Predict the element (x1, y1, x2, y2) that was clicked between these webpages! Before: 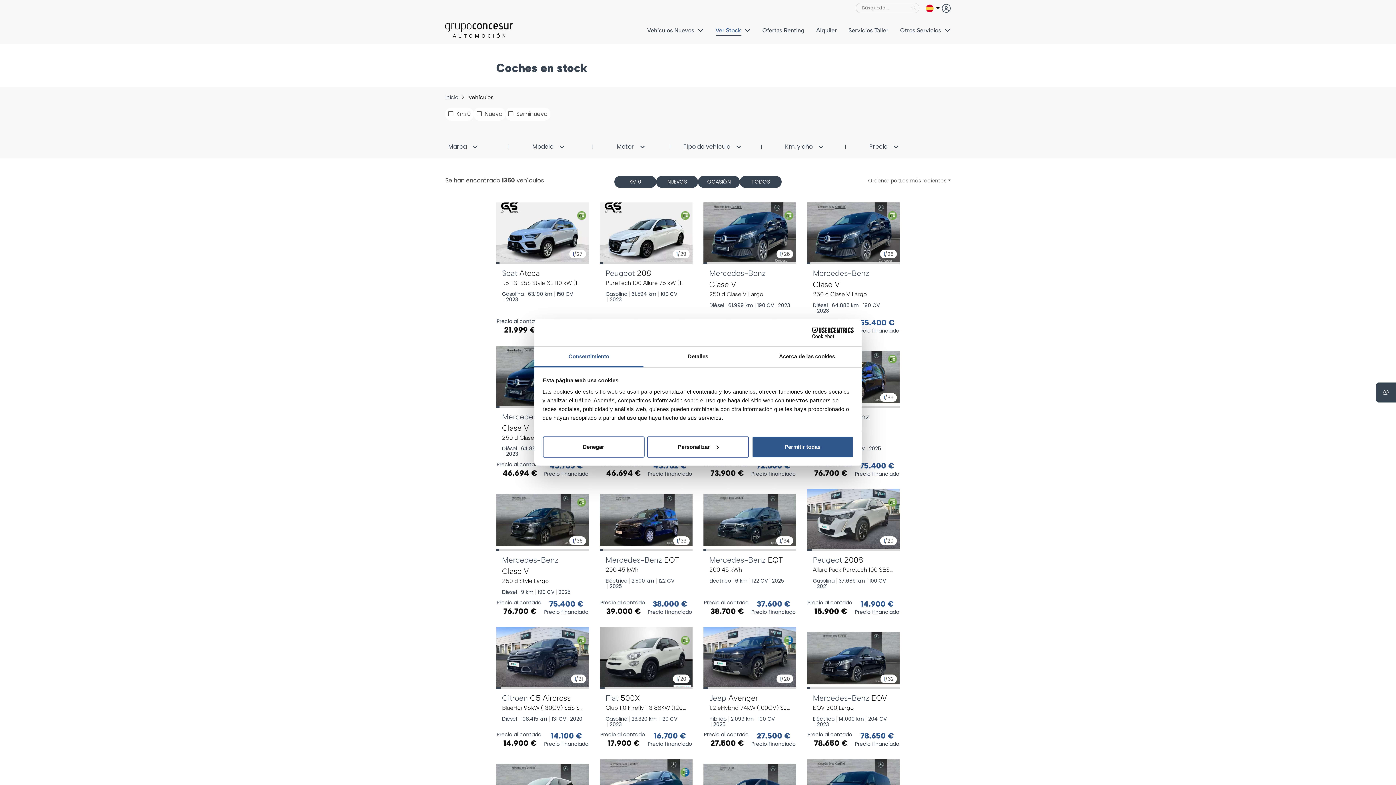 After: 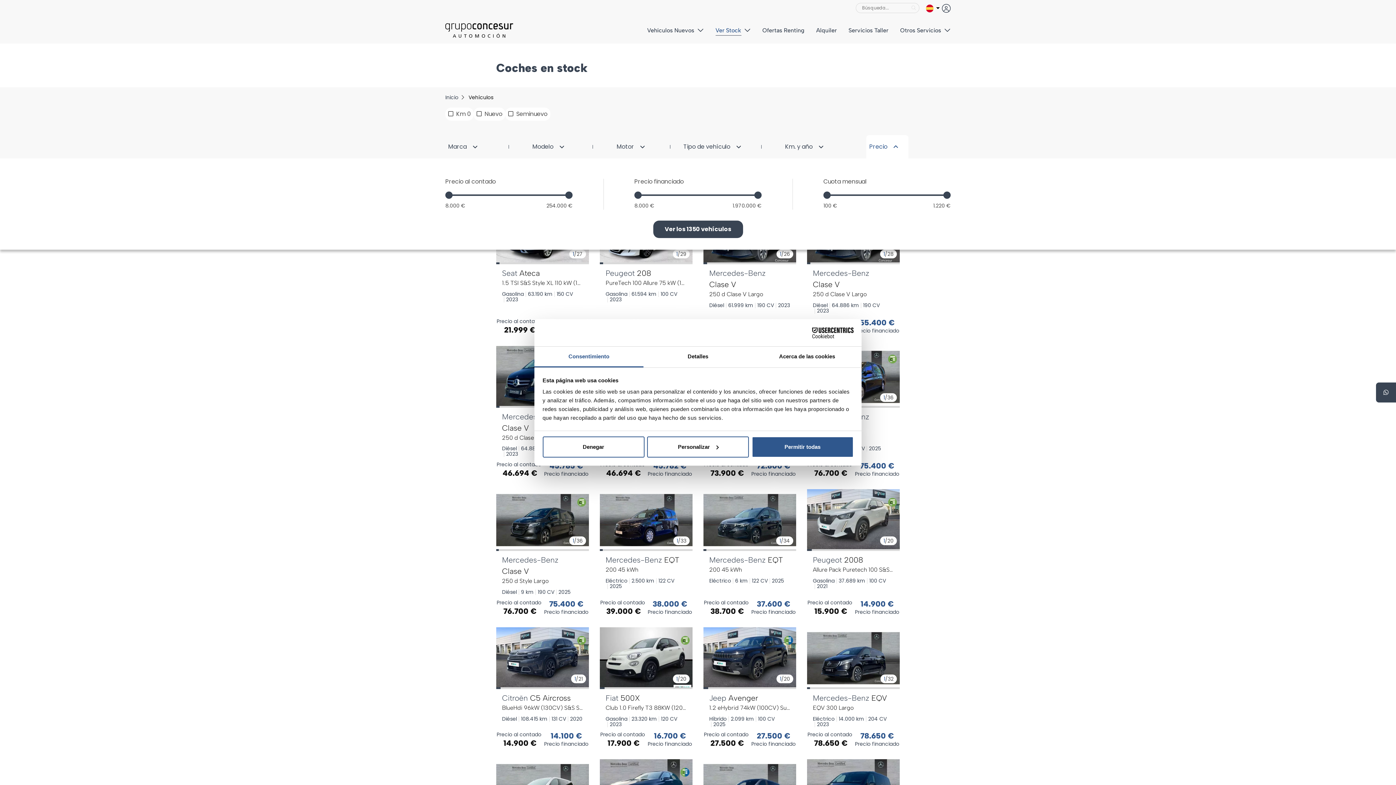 Action: label: Precio bbox: (866, 135, 908, 158)